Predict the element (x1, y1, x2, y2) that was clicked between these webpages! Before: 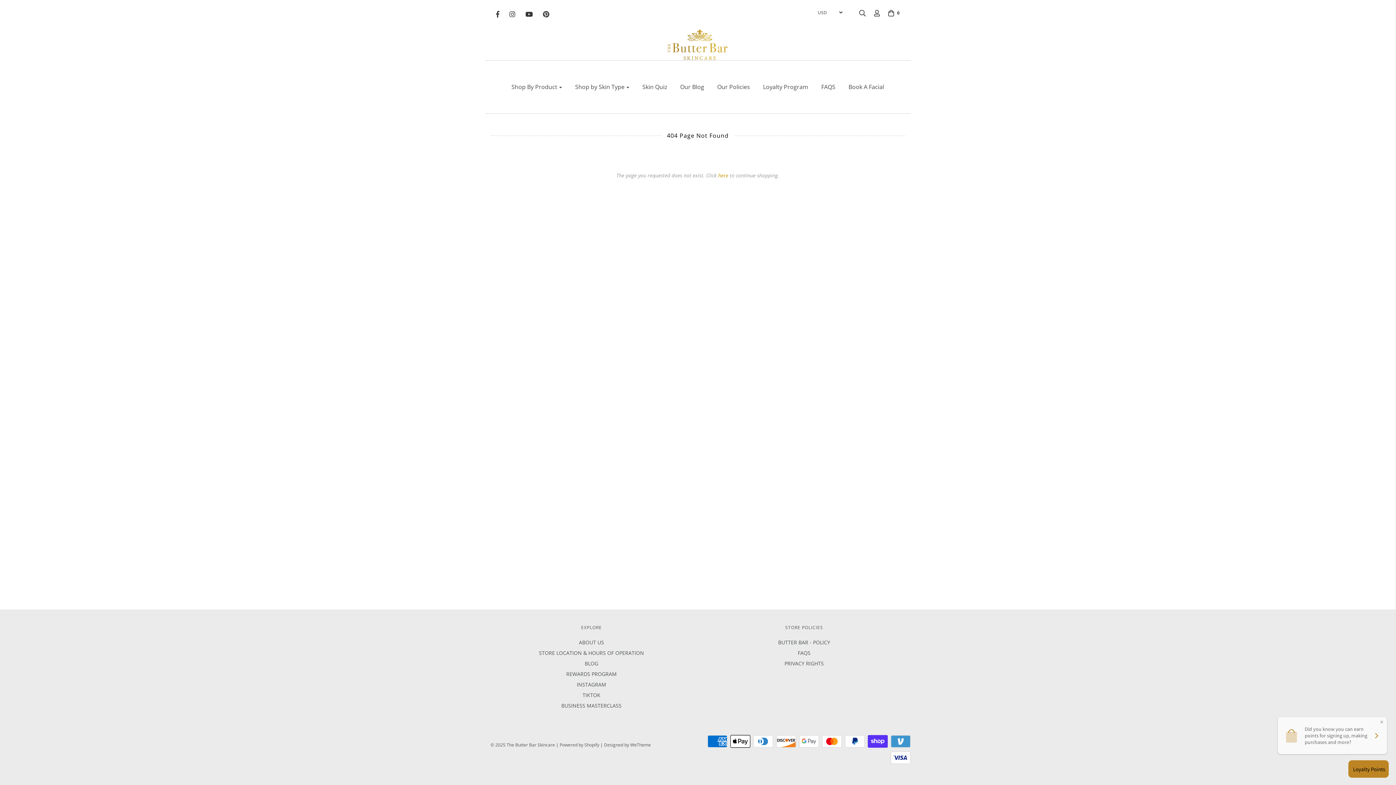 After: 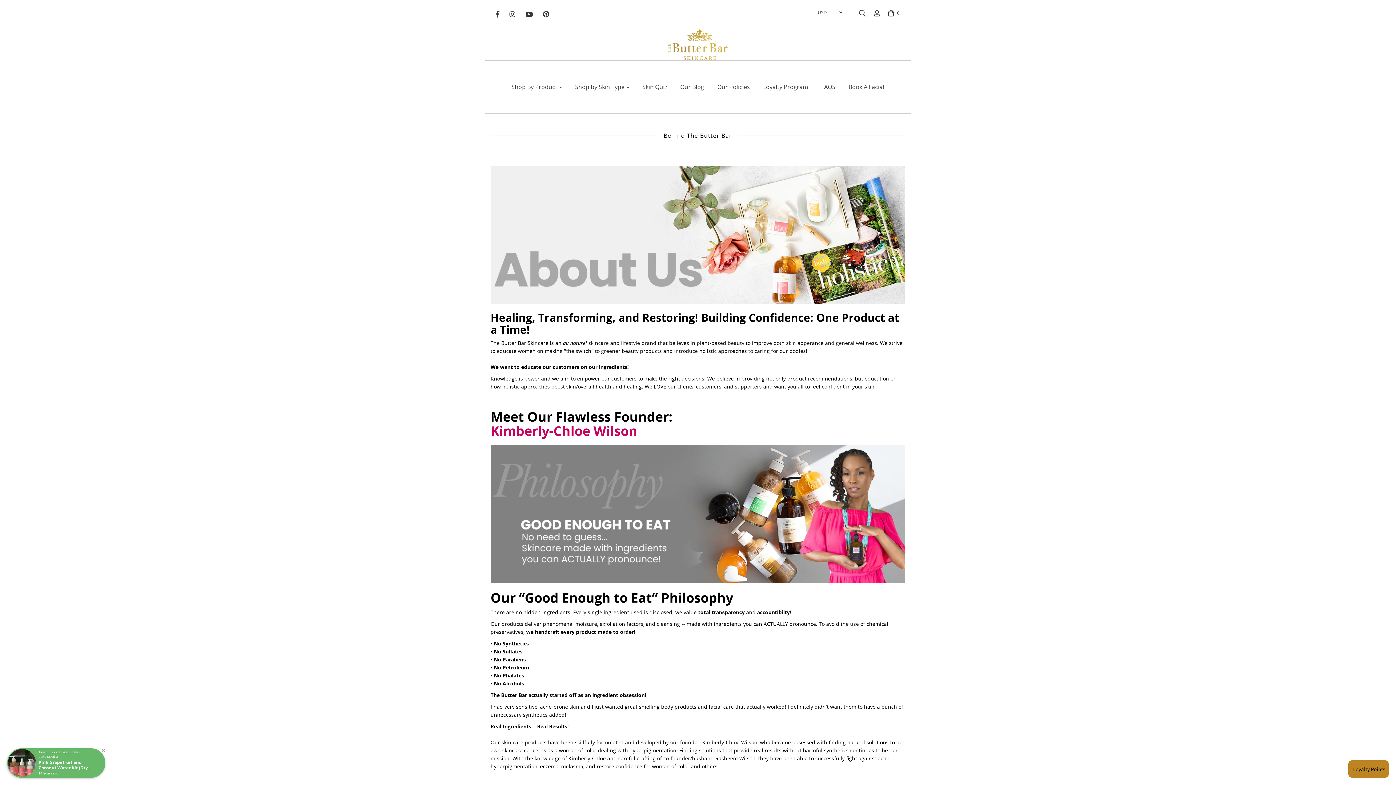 Action: bbox: (579, 638, 604, 649) label: ABOUT US